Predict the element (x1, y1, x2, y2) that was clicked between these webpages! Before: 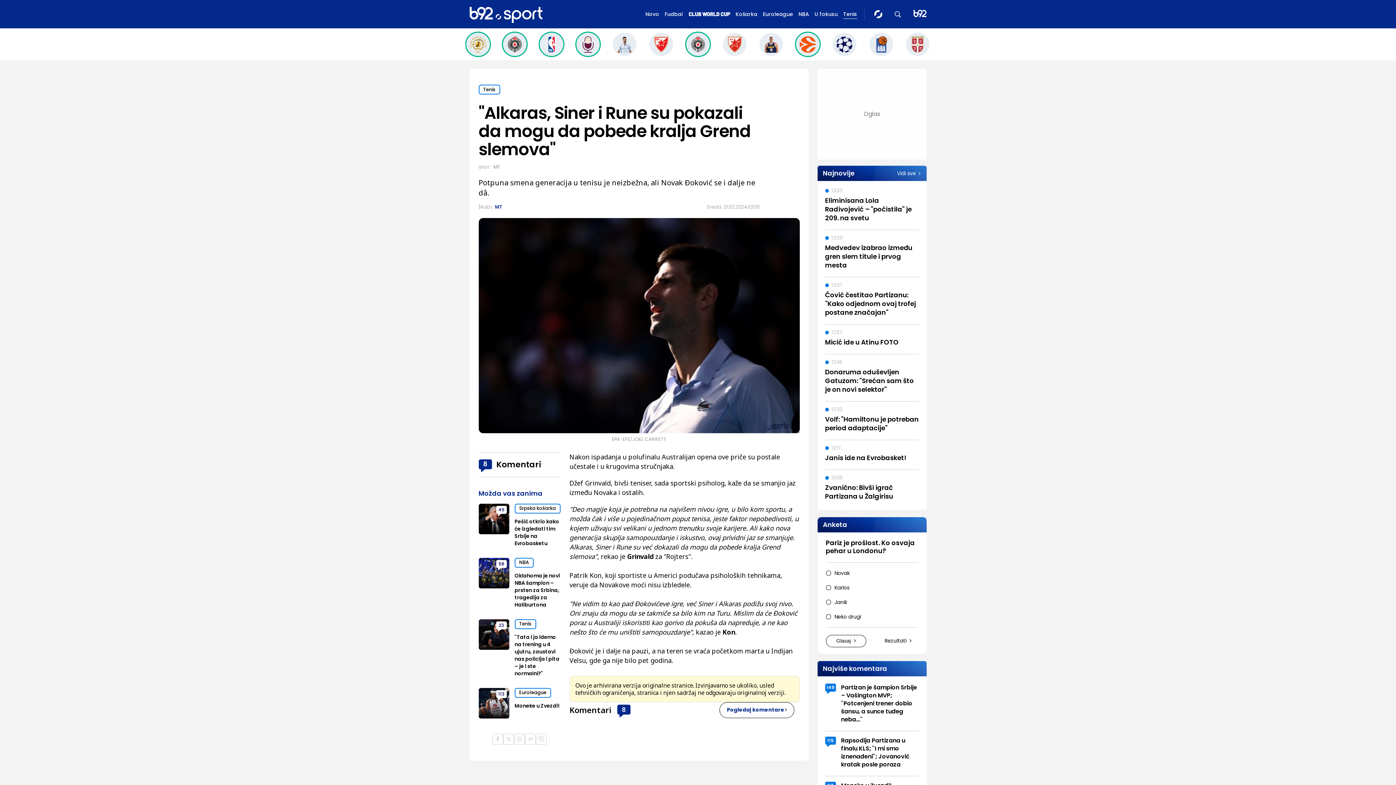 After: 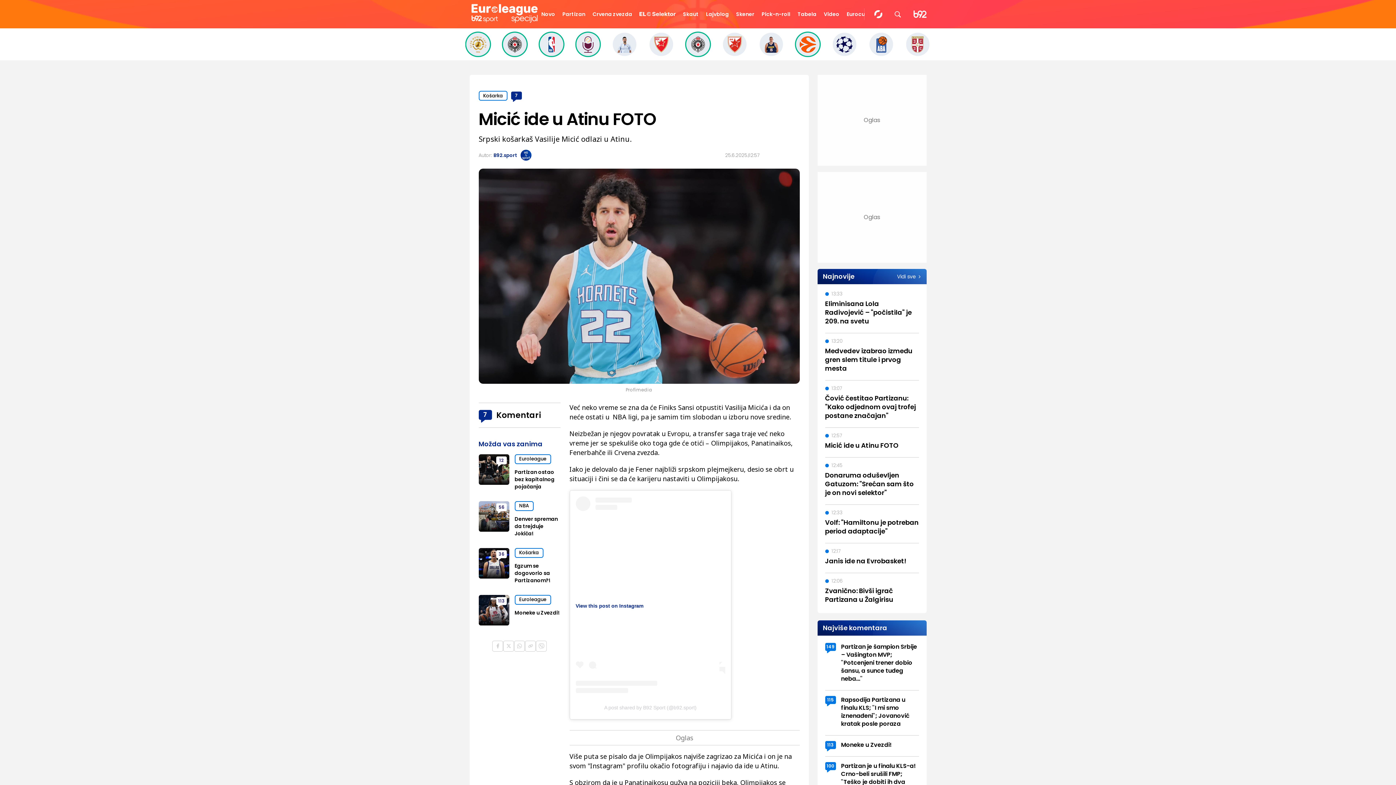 Action: bbox: (825, 338, 919, 346) label: Micić ide u Atinu FOTO